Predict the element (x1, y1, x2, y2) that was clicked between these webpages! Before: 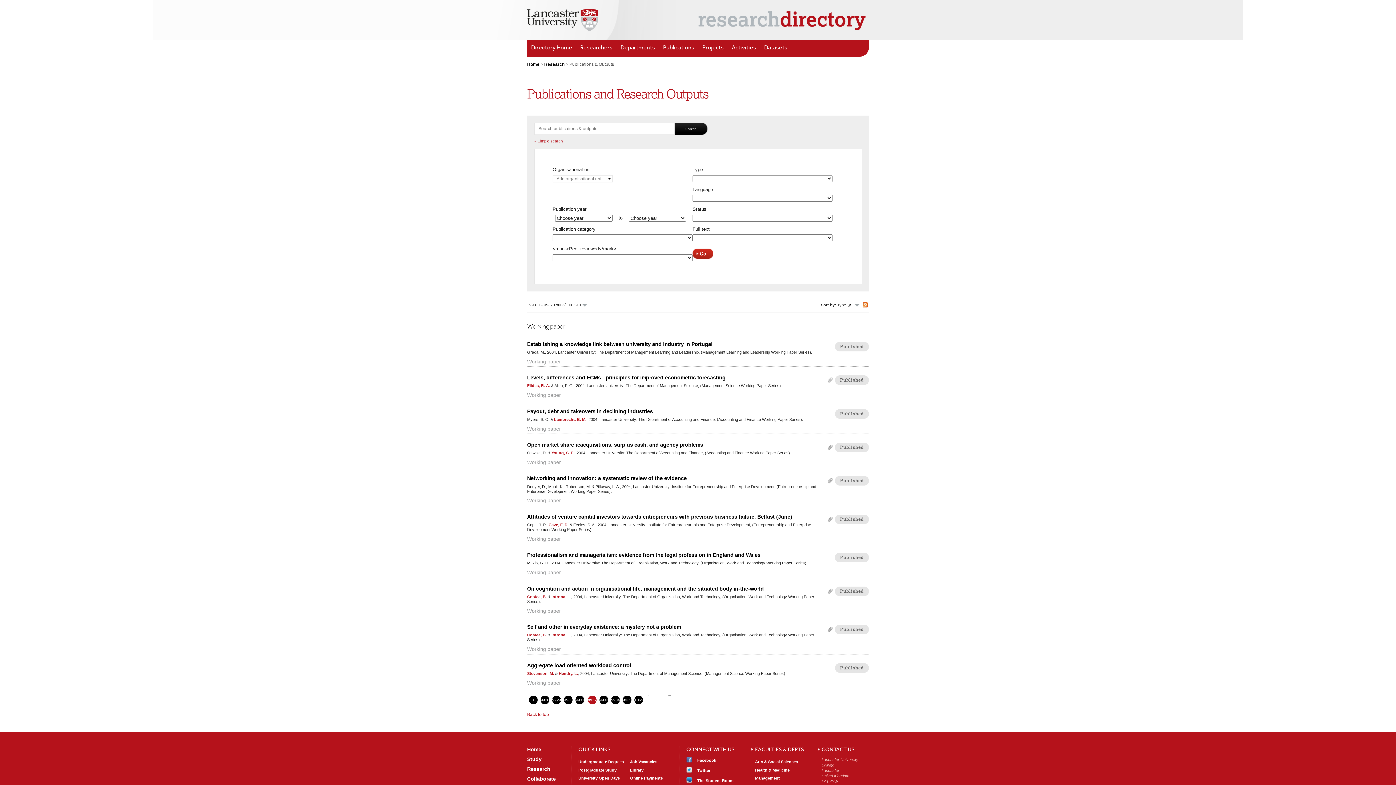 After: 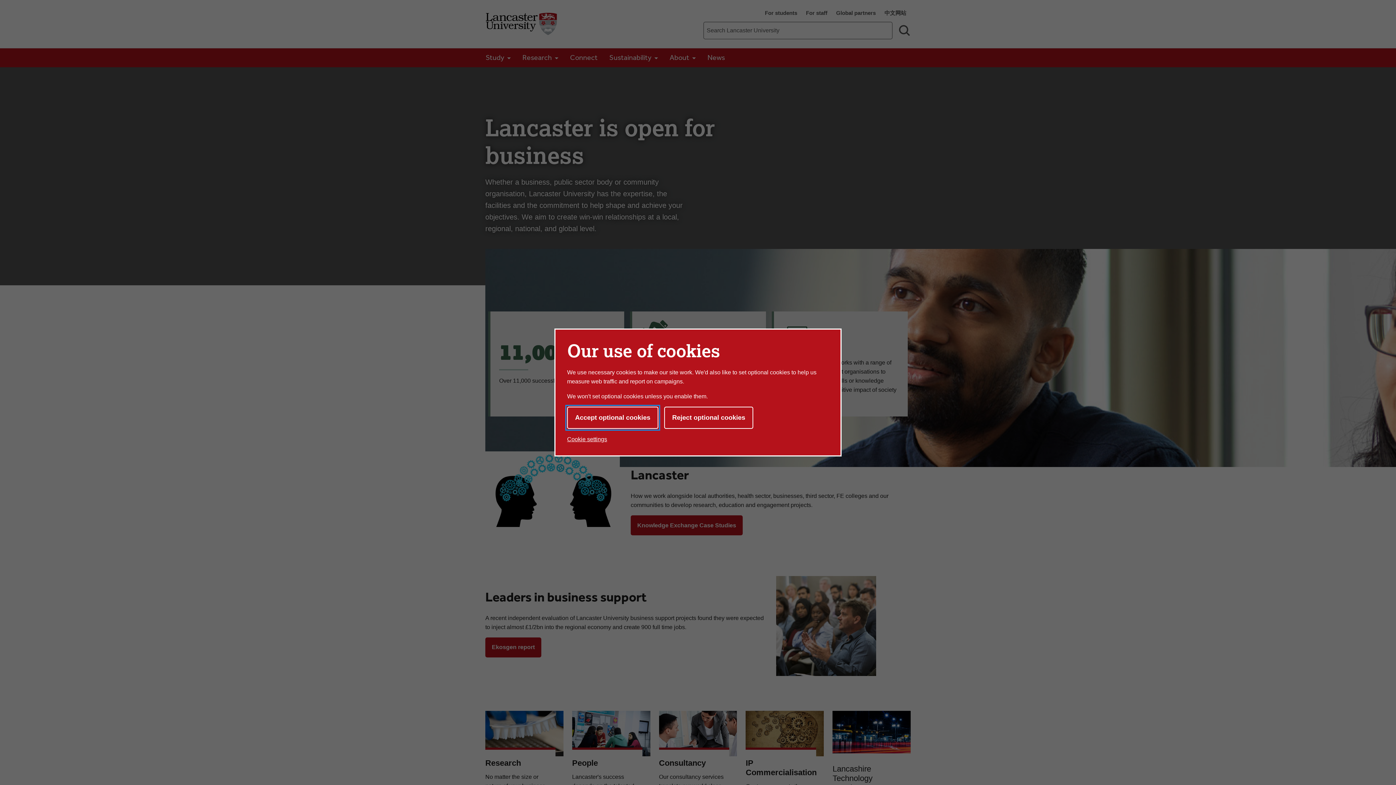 Action: bbox: (527, 776, 556, 782) label: Collaborate